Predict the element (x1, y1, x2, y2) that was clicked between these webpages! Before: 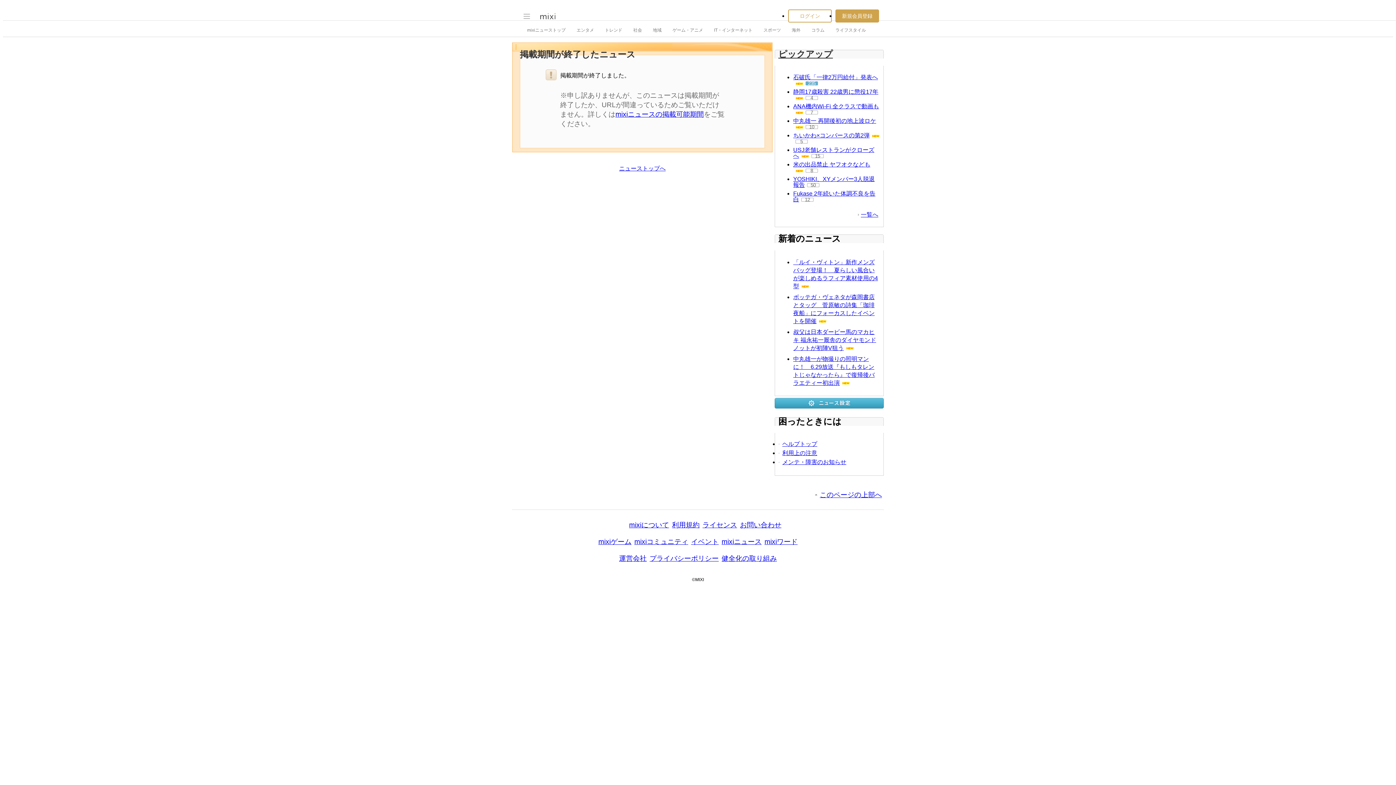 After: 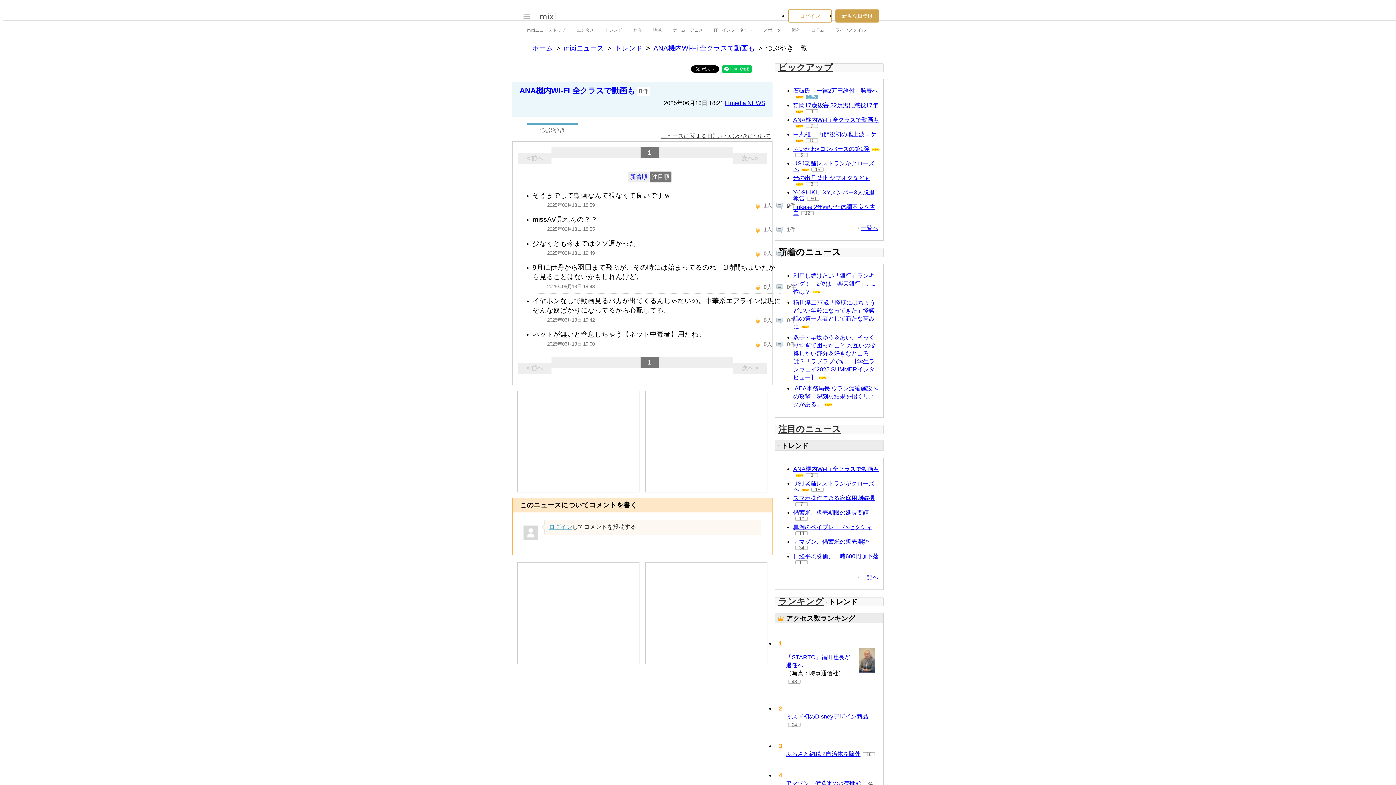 Action: label: 7 bbox: (805, 294, 818, 298)